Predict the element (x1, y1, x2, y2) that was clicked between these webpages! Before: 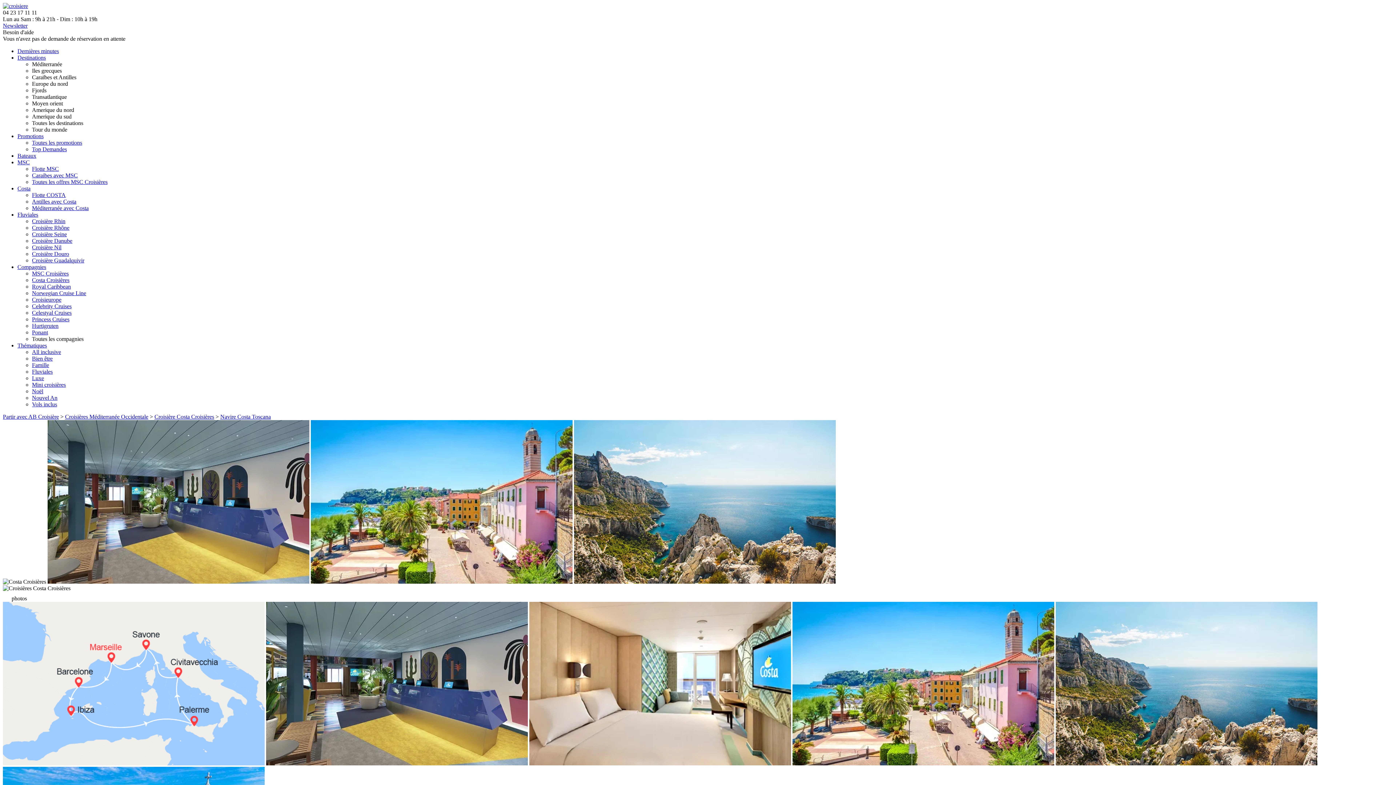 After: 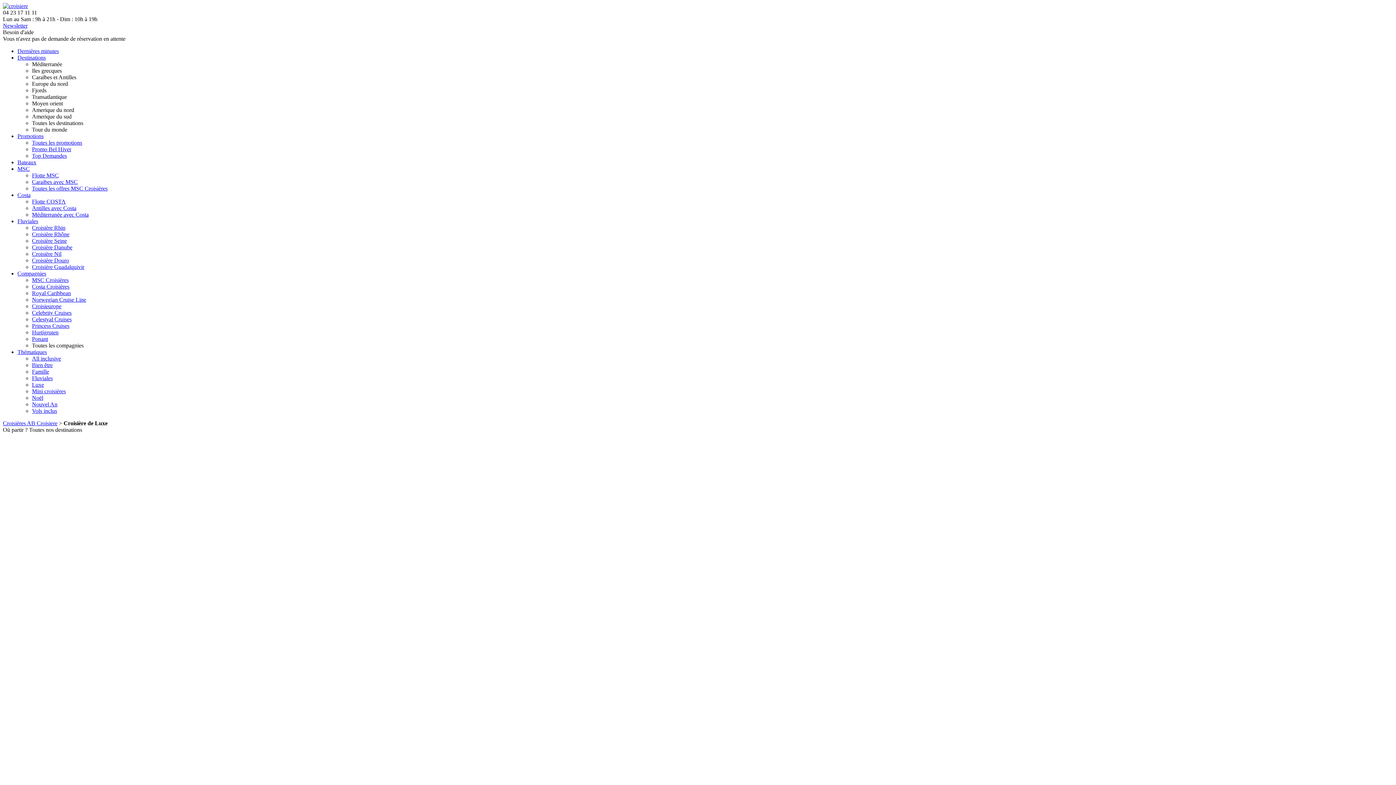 Action: bbox: (32, 375, 44, 381) label: Luxe